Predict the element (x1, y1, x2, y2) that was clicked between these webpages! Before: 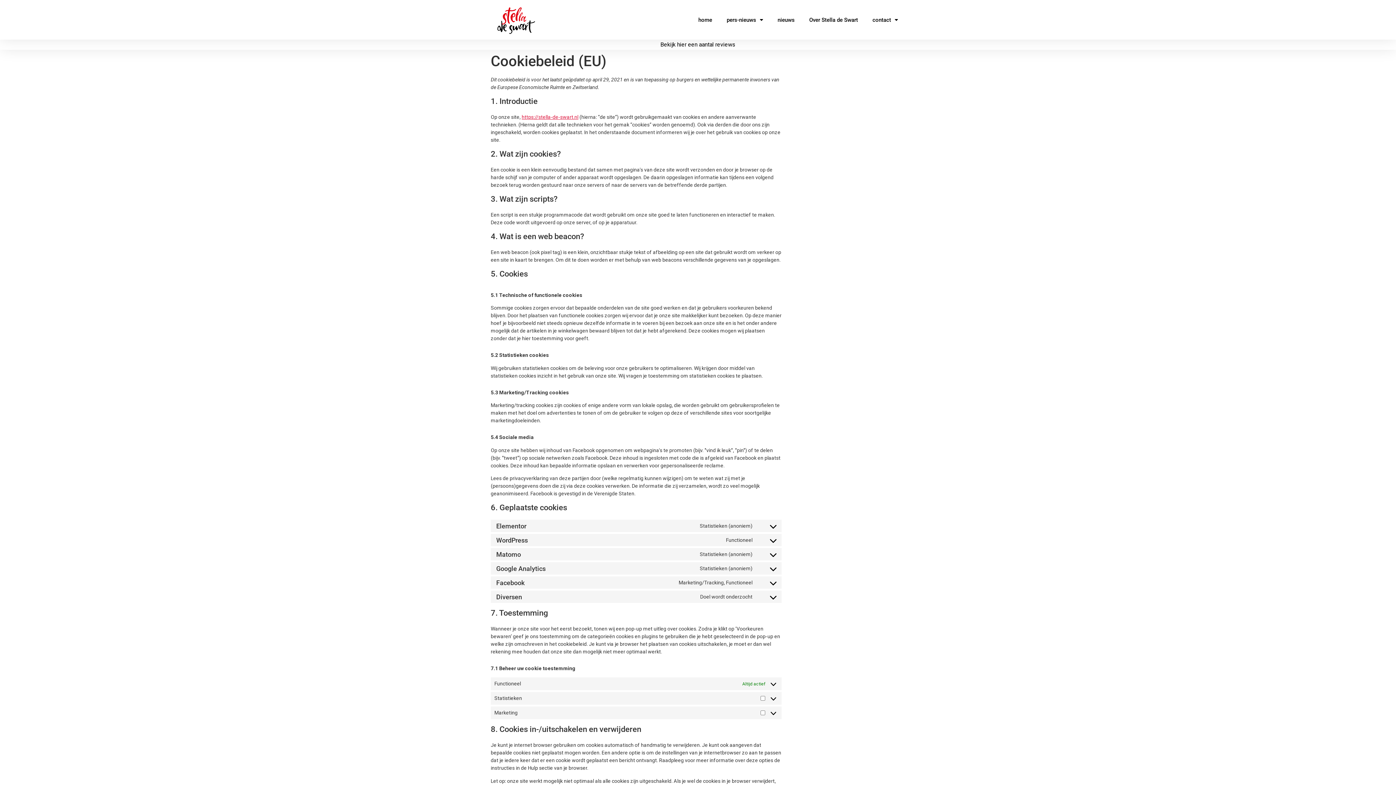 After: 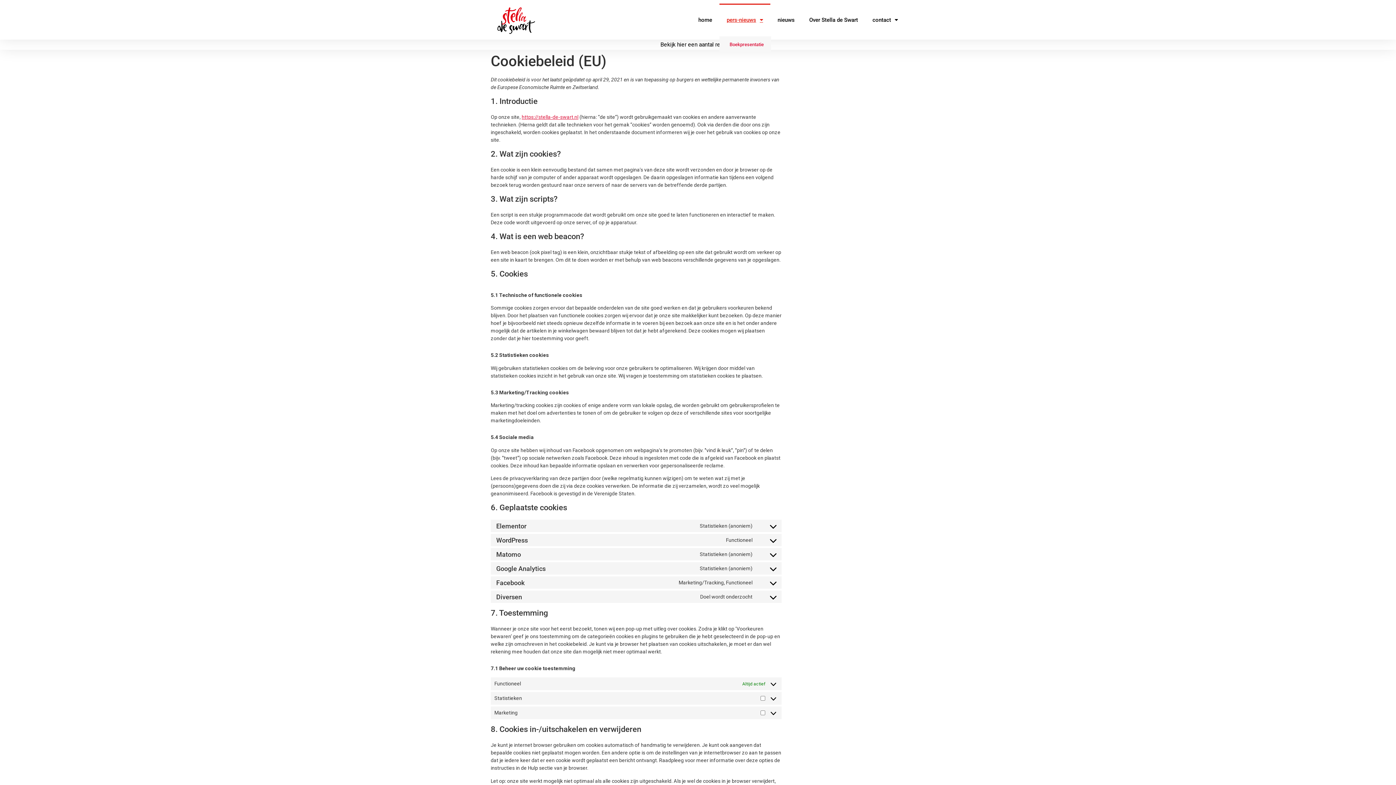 Action: label: pers-nieuws bbox: (719, 3, 770, 36)